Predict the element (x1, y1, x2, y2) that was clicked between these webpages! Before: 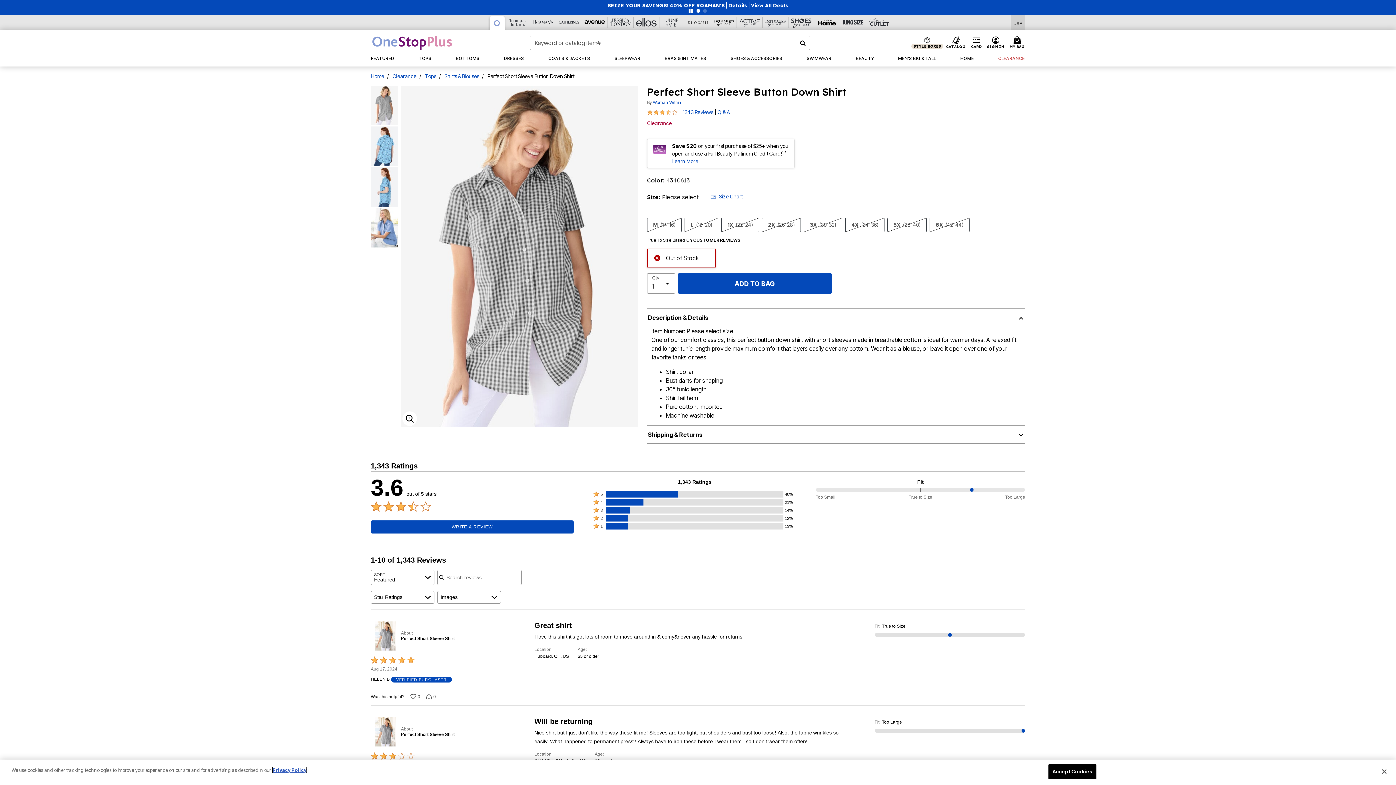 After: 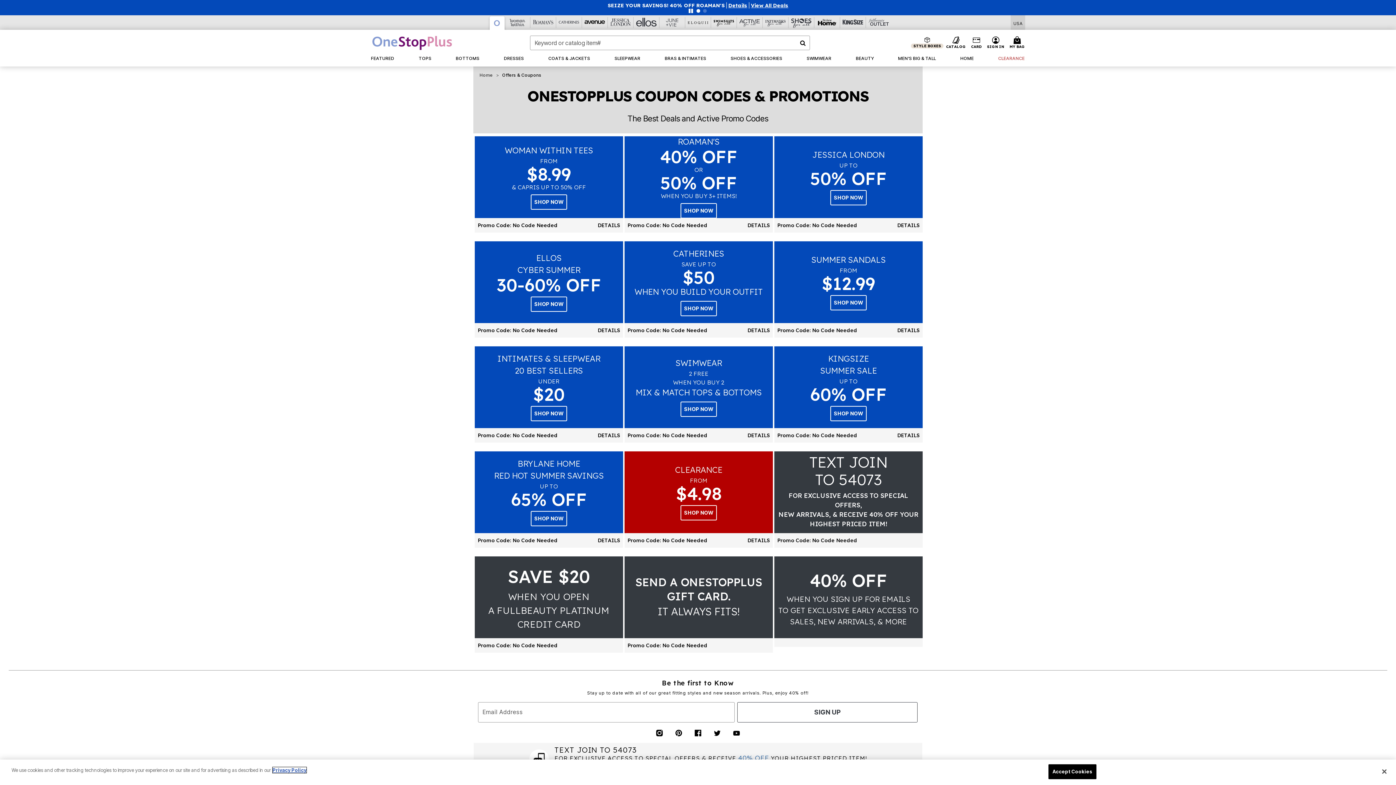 Action: label: View All Deals bbox: (751, 2, 788, 8)